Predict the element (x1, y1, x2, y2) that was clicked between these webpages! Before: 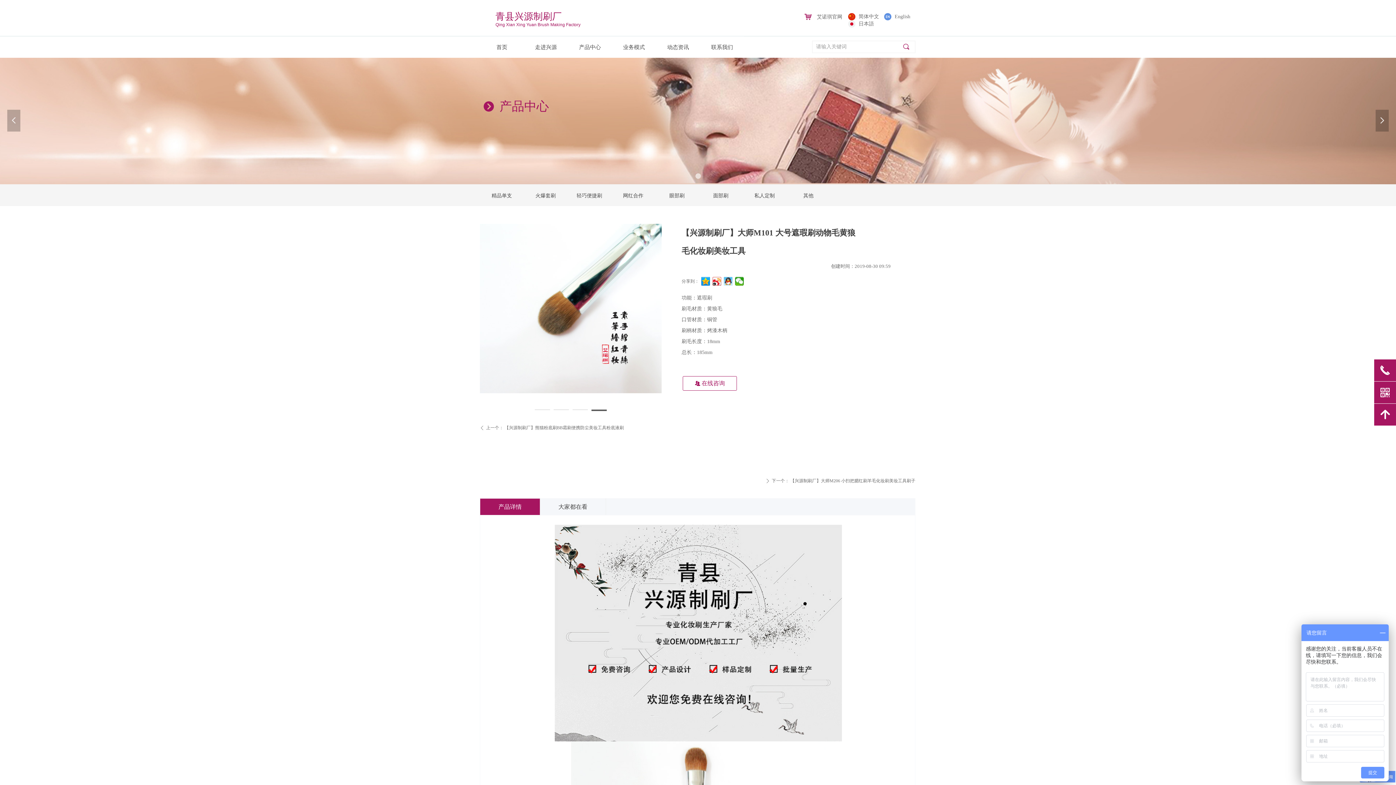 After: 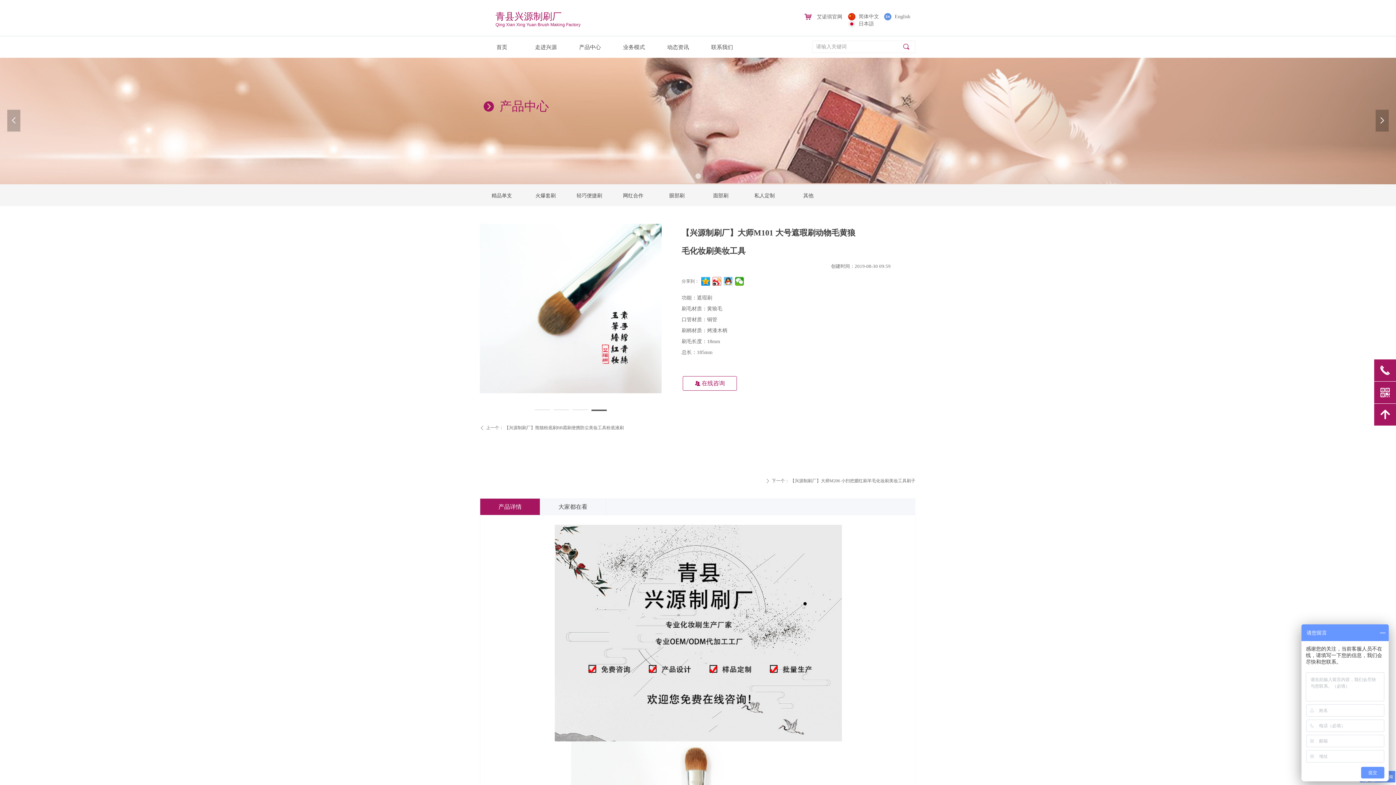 Action: label: 녕 bbox: (1374, 403, 1396, 426)